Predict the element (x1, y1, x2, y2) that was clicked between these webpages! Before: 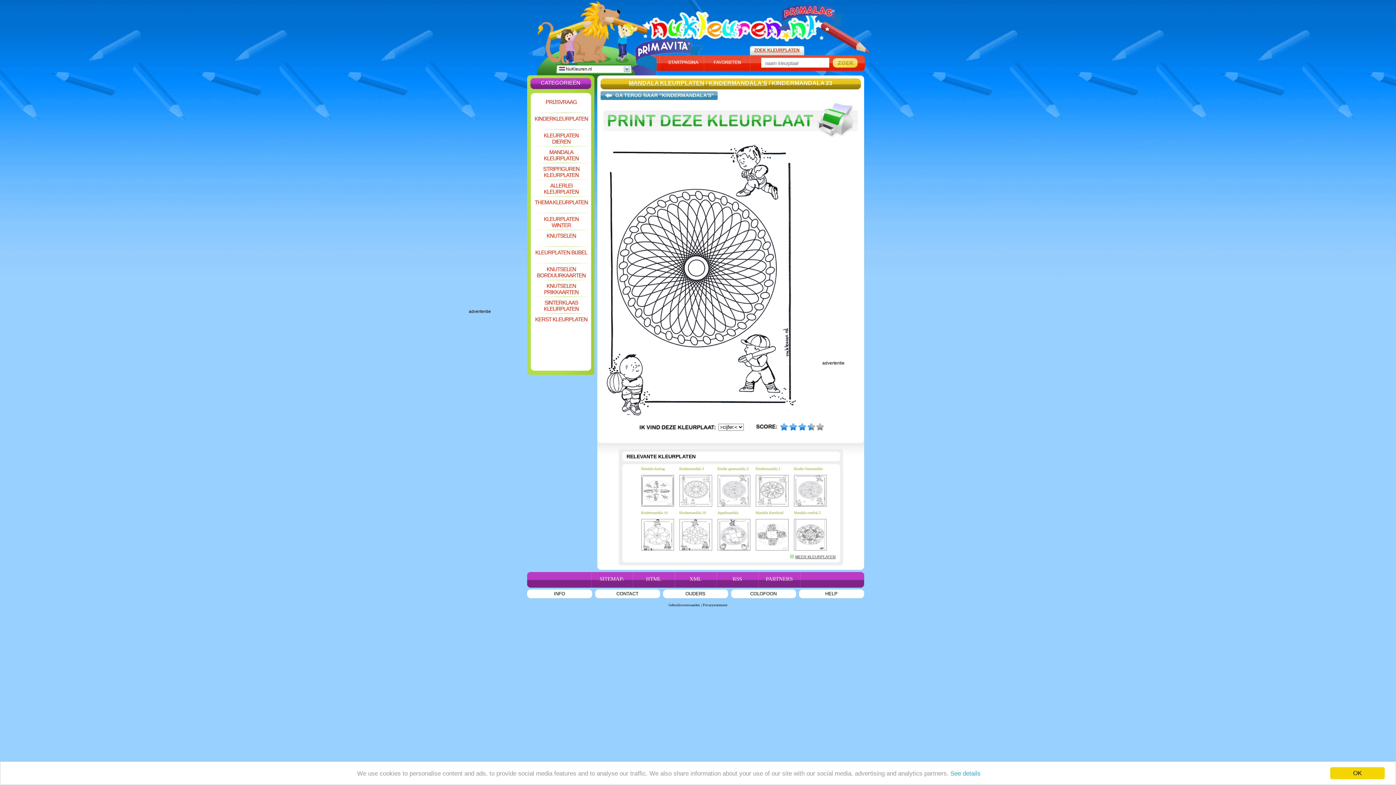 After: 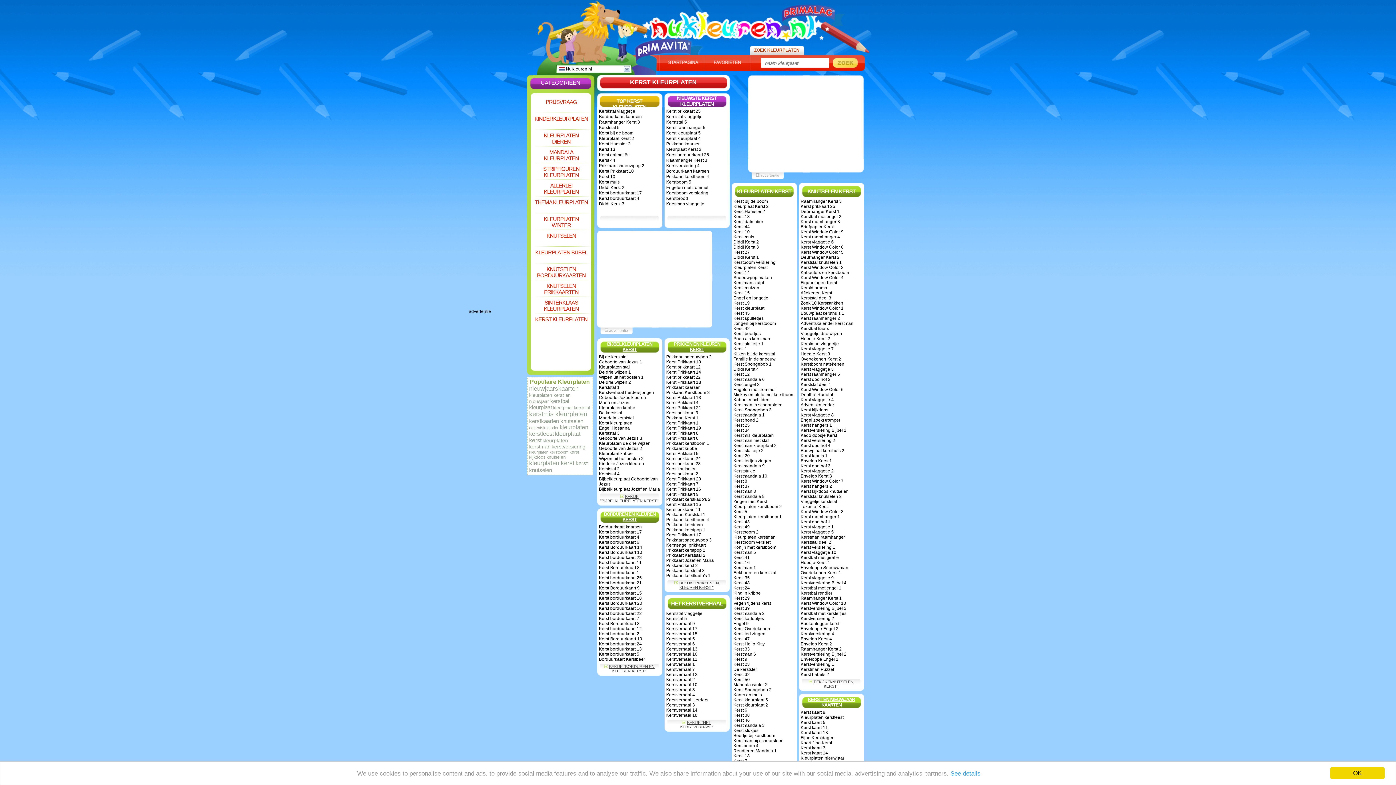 Action: bbox: (530, 314, 591, 329) label: KERST KLEURPLATEN